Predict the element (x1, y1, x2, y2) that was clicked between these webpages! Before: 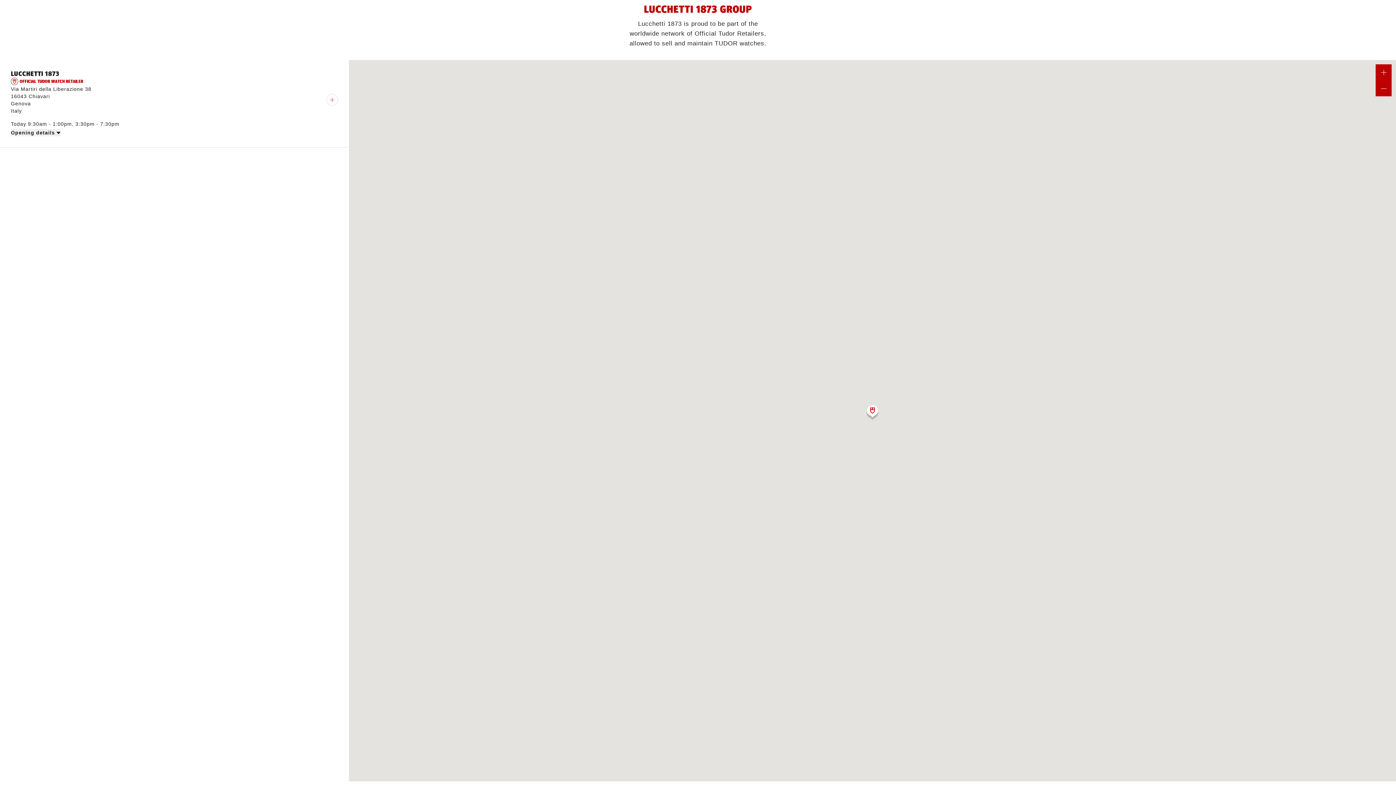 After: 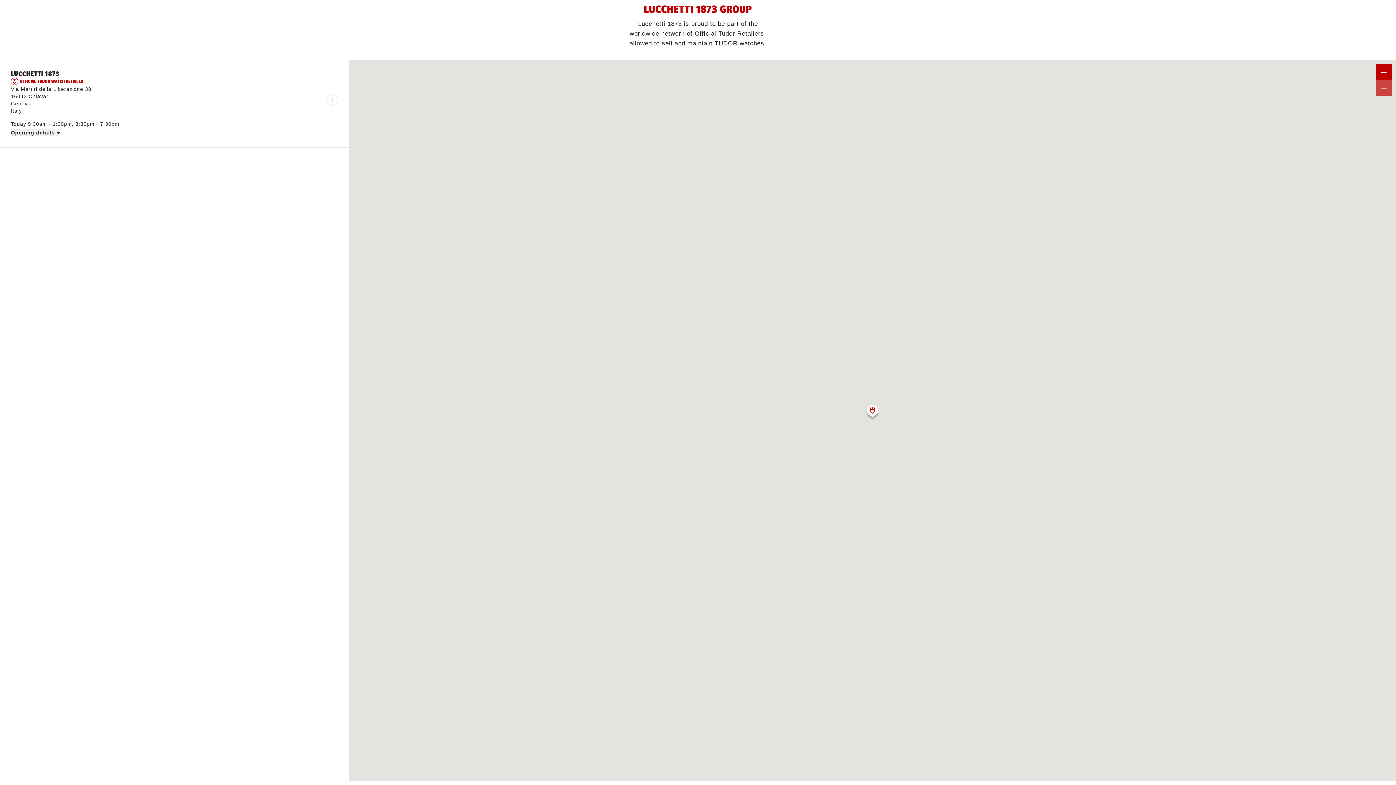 Action: bbox: (1376, 80, 1392, 96)